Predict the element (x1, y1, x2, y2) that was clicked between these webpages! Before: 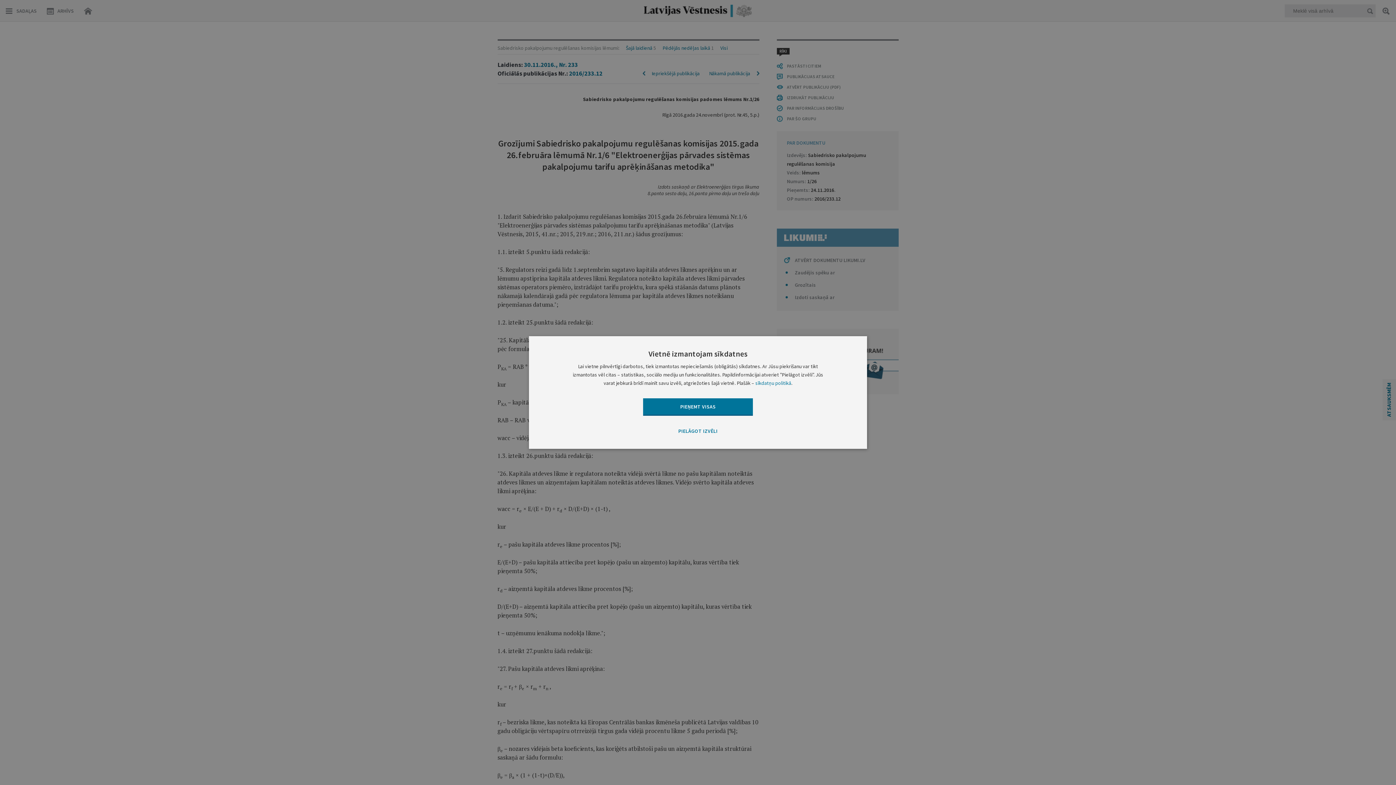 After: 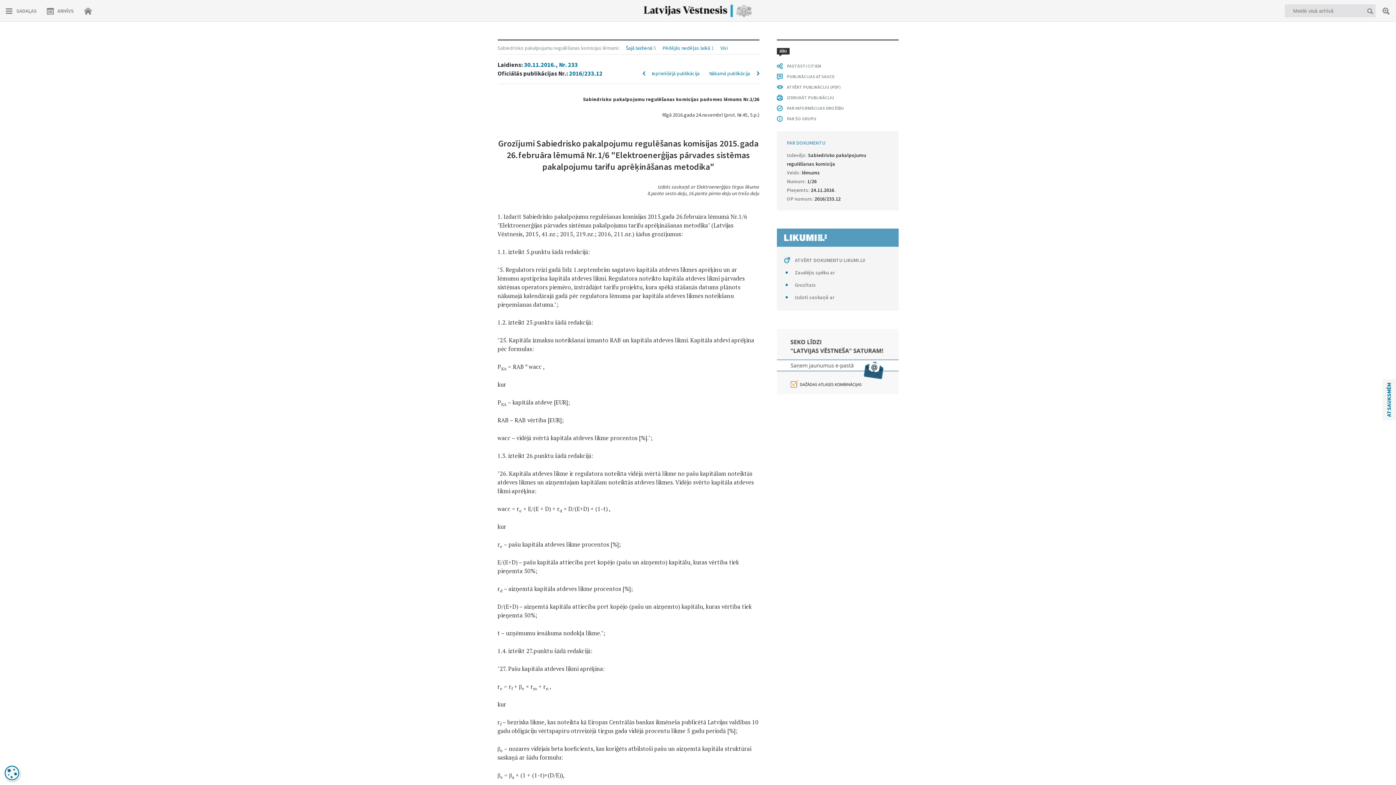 Action: bbox: (643, 398, 753, 416) label: PIEŅEMT VISAS